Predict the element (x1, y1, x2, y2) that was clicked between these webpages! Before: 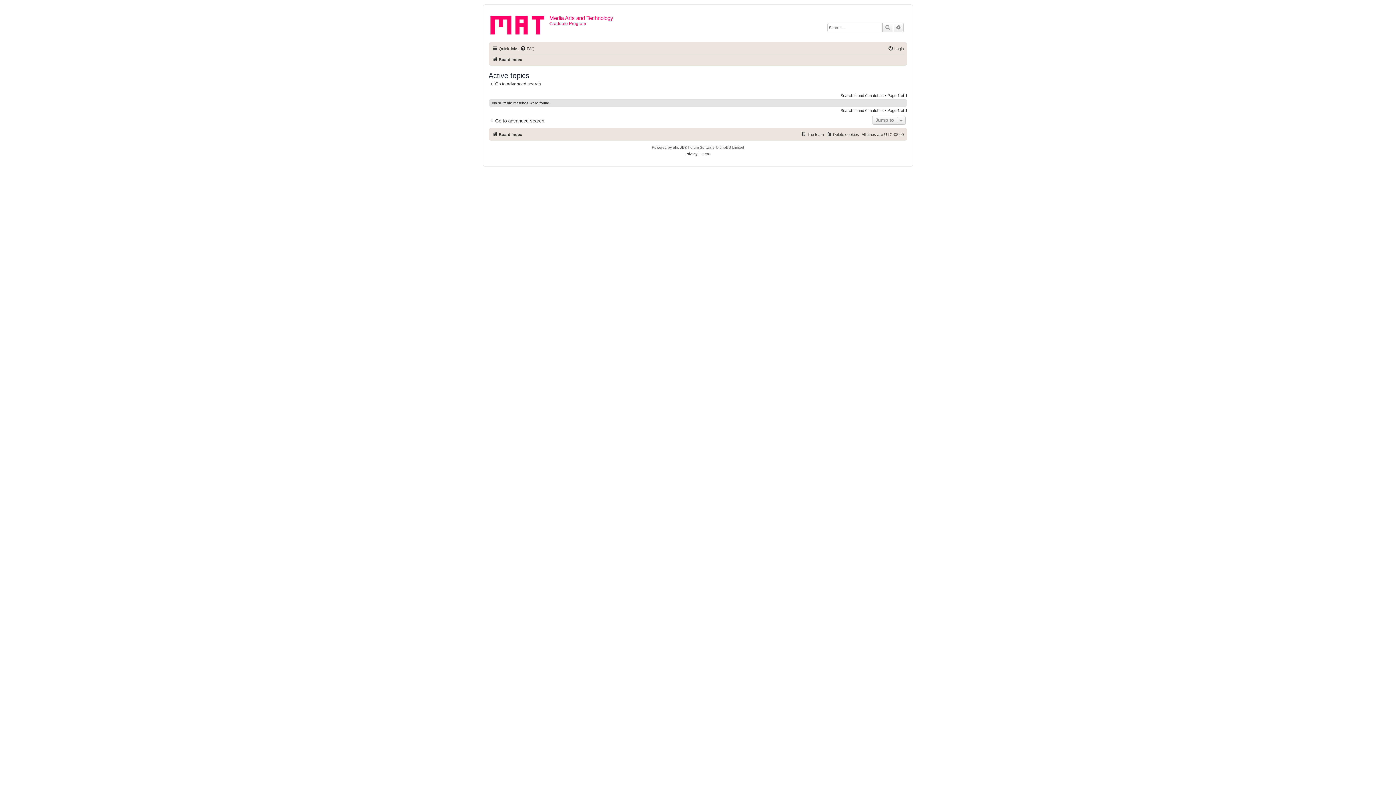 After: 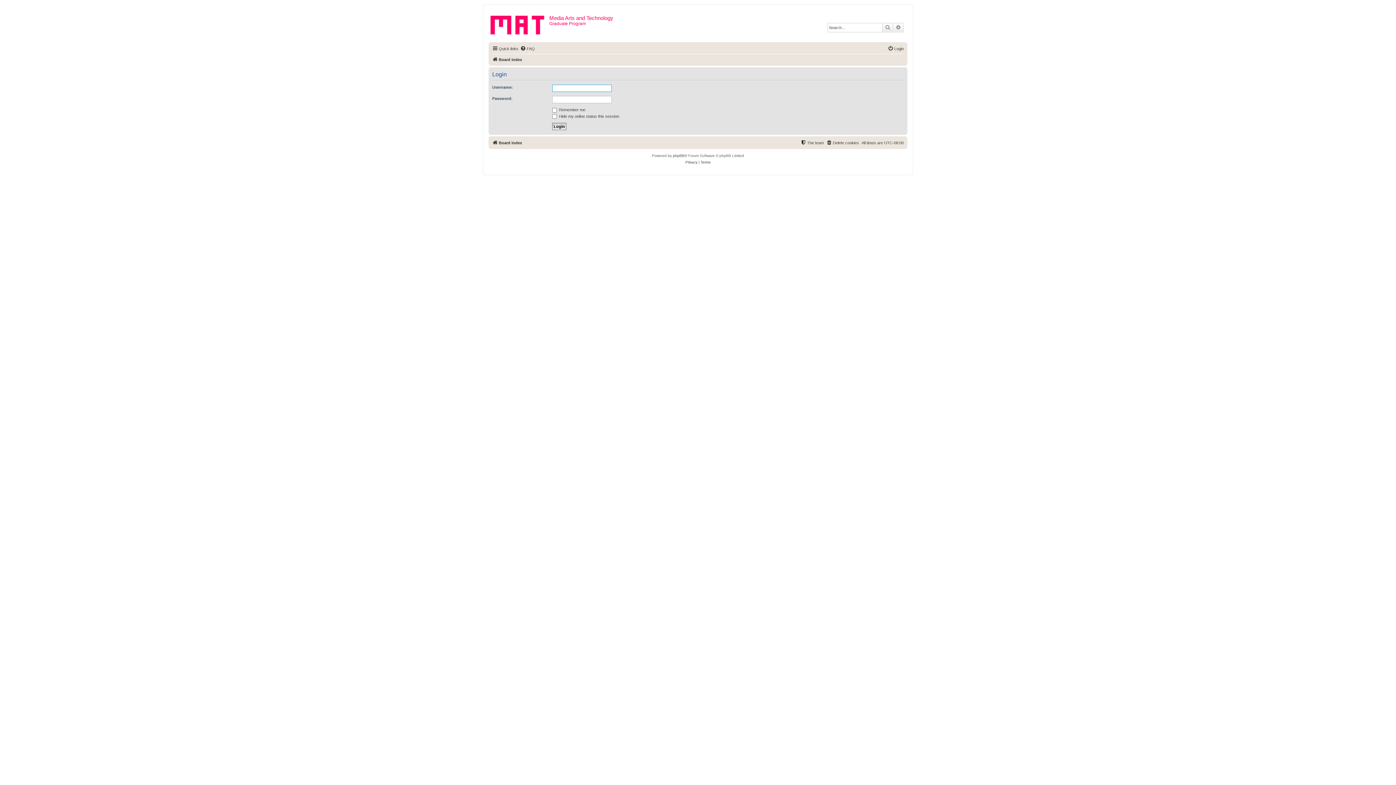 Action: bbox: (888, 44, 904, 53) label: Login